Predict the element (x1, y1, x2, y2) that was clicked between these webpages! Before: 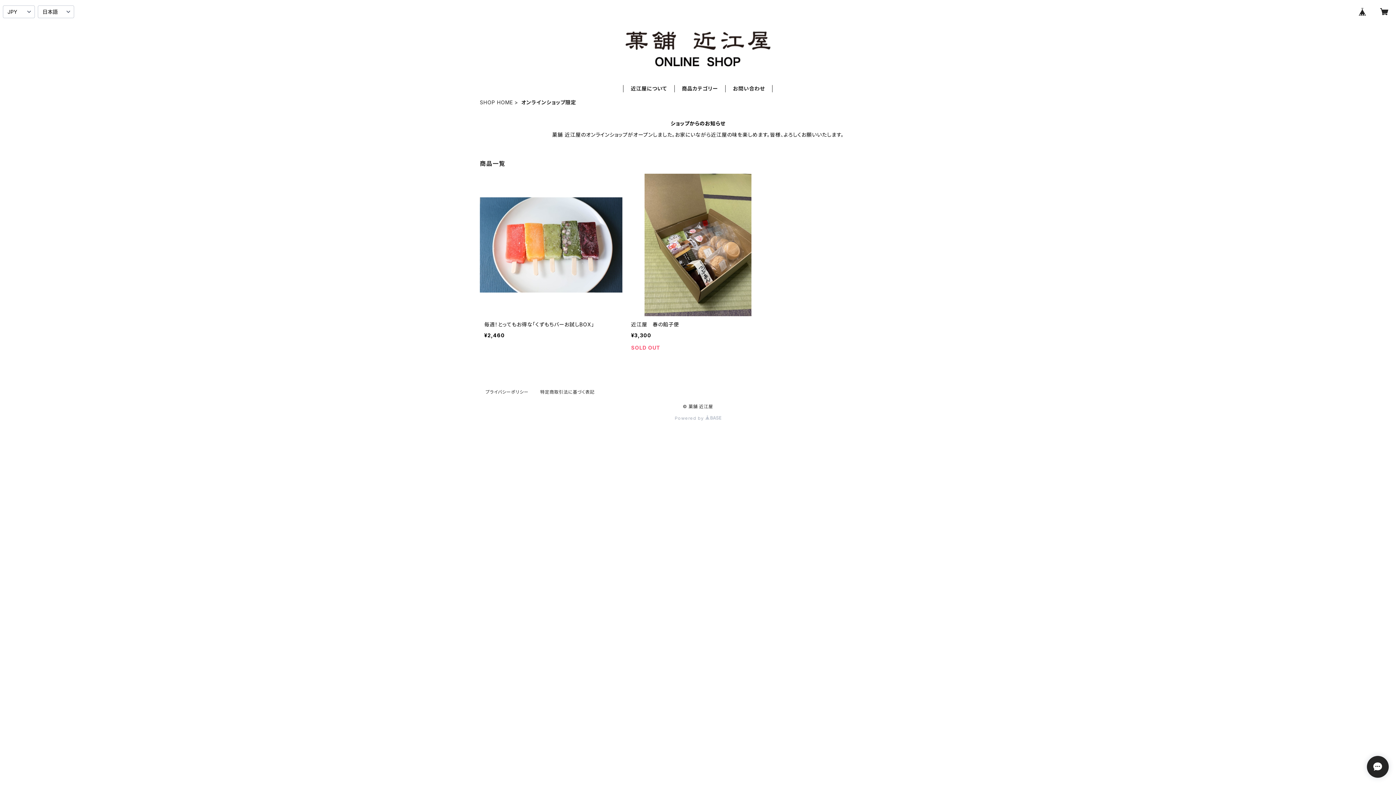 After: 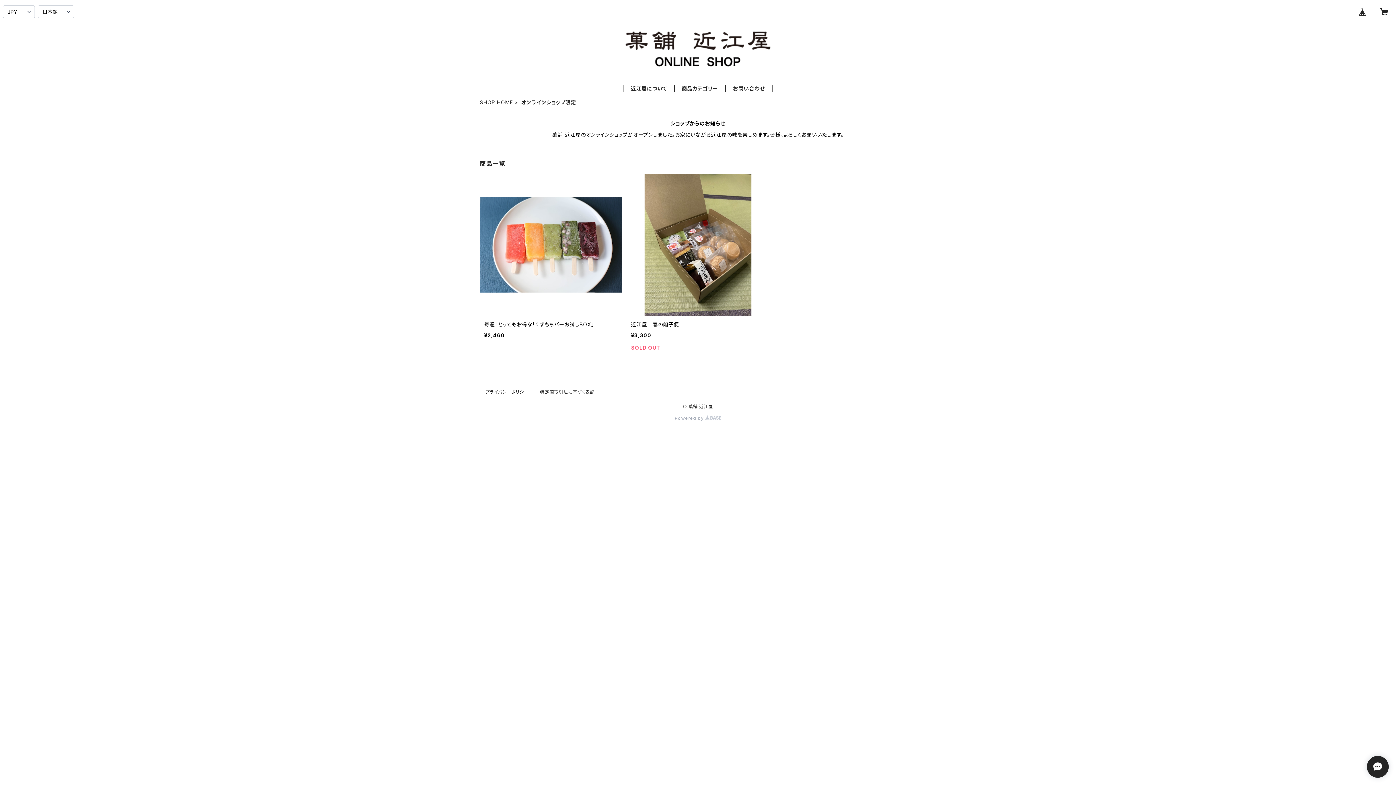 Action: label: Powered by  bbox: (674, 415, 721, 421)